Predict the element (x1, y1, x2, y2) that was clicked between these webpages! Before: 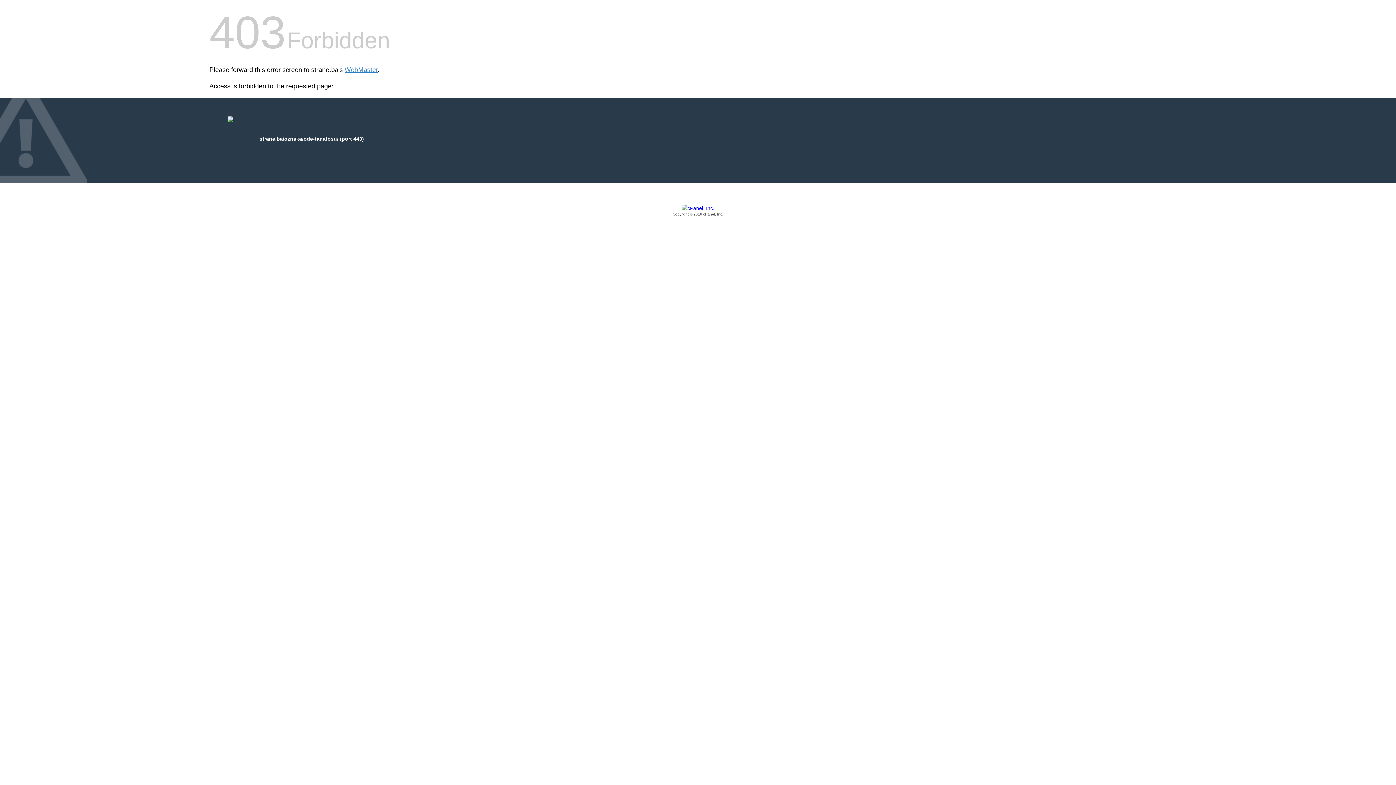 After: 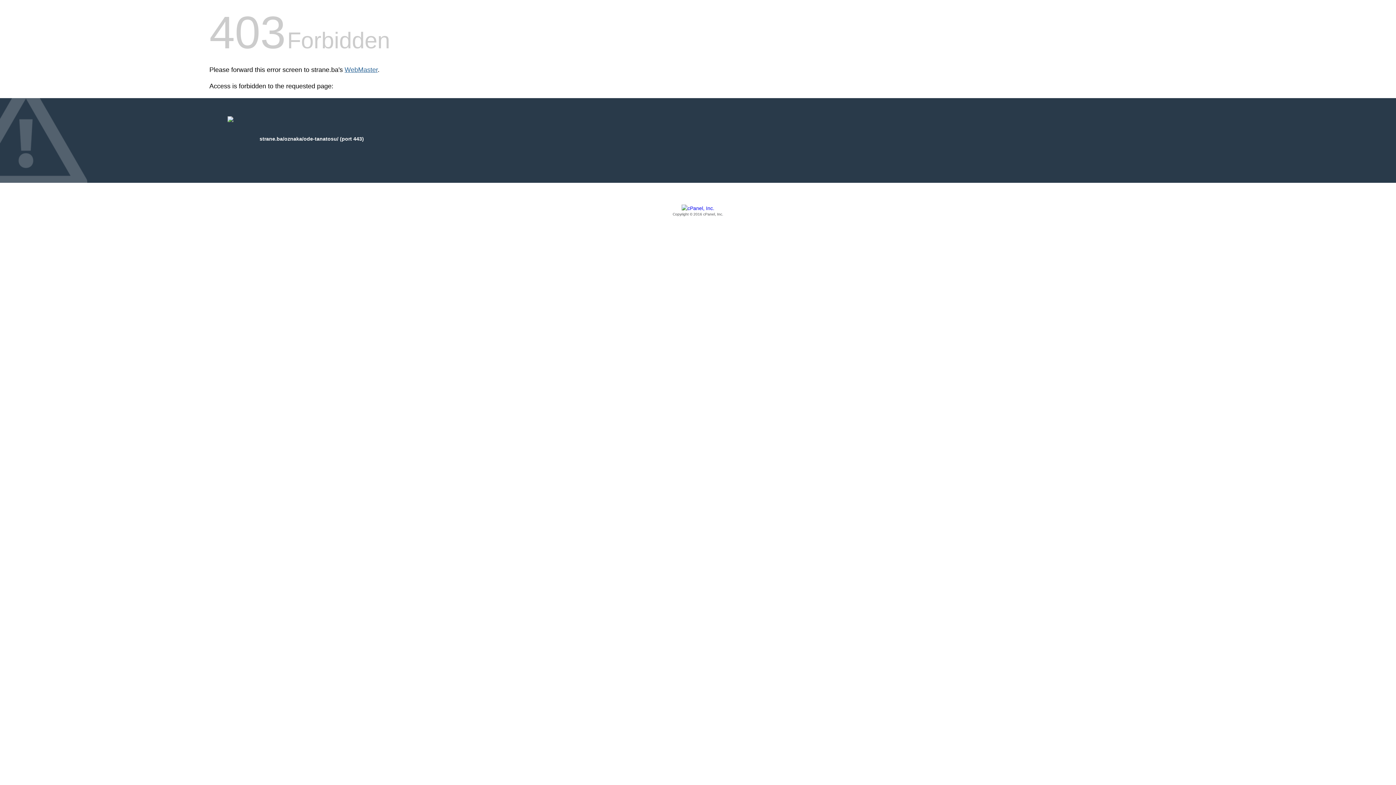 Action: bbox: (344, 66, 377, 73) label: WebMaster